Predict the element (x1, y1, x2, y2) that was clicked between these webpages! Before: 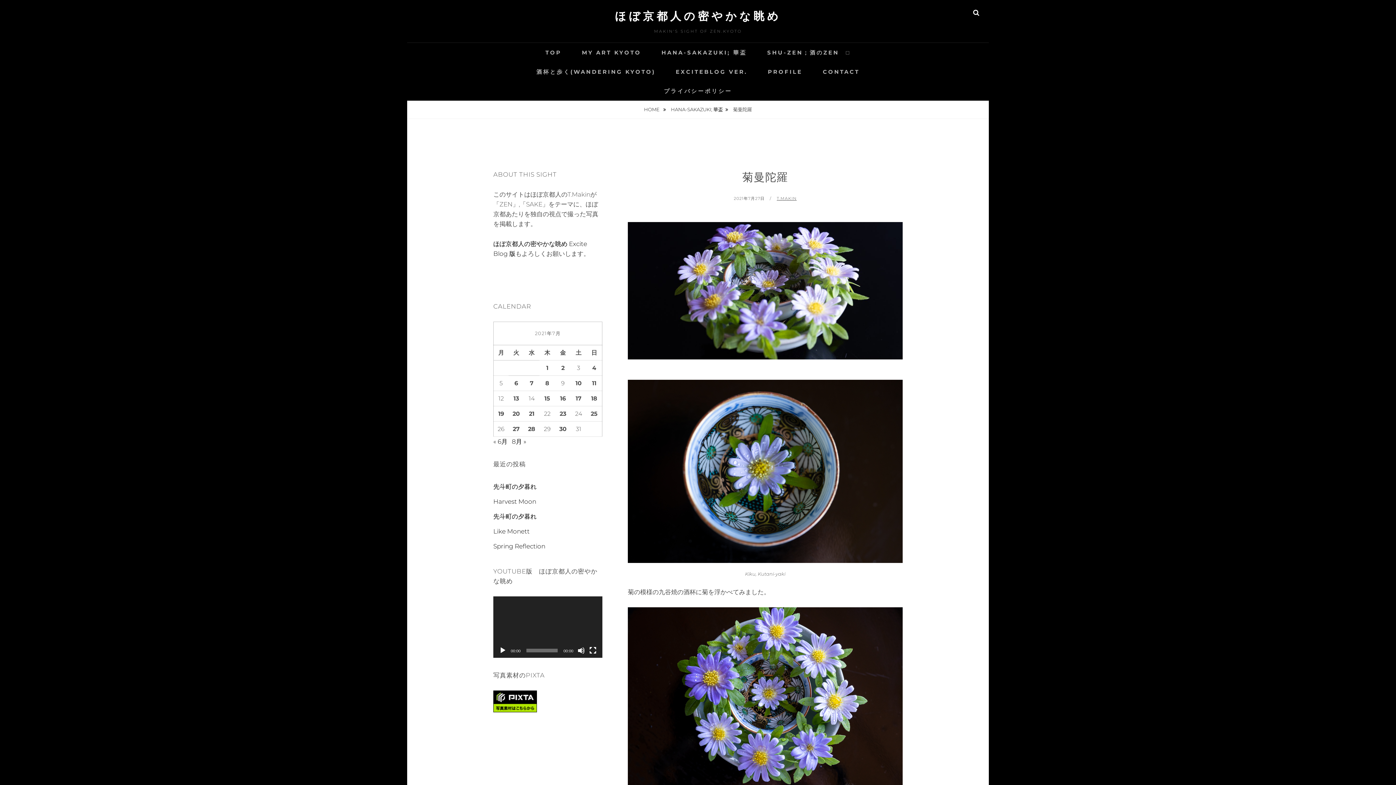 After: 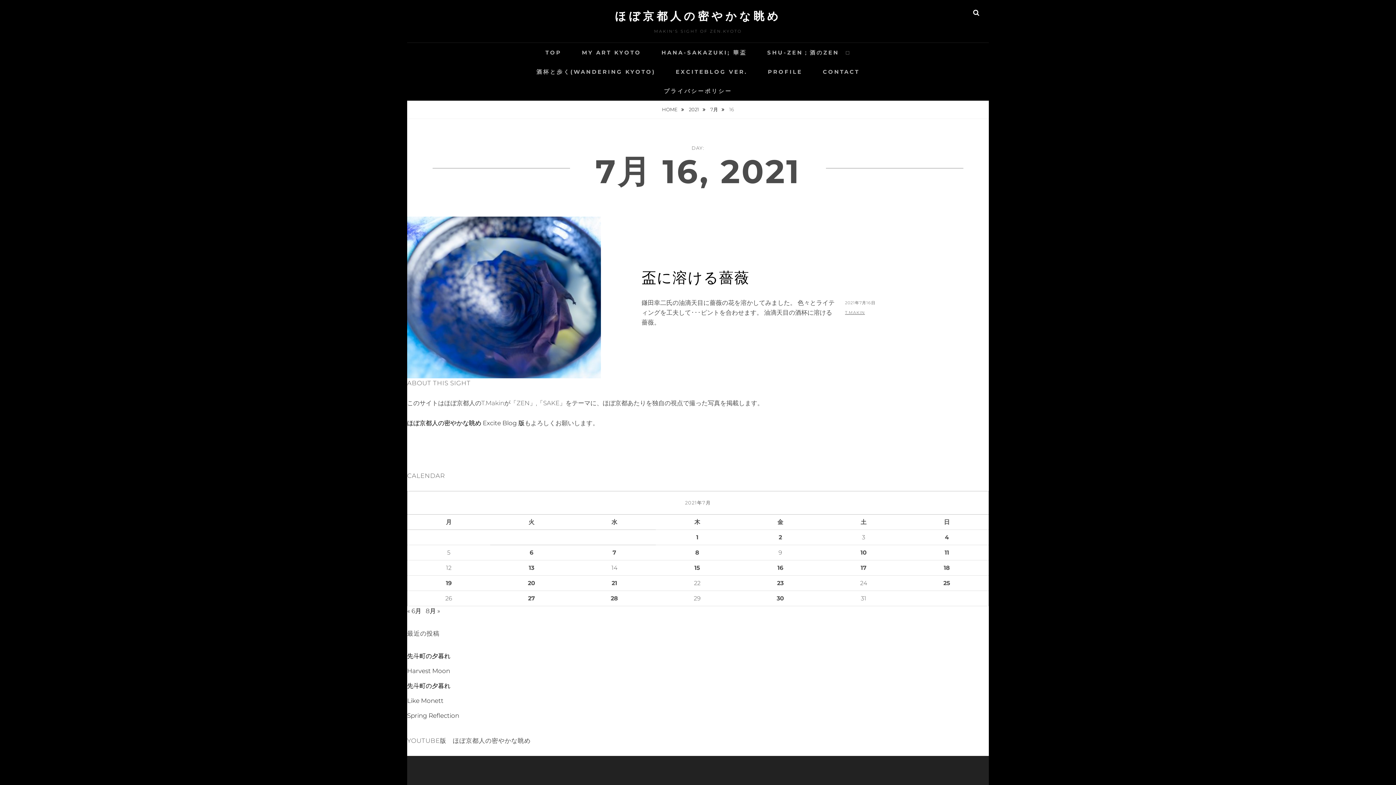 Action: label: 2021年7月16日 に投稿を公開 bbox: (560, 395, 566, 402)